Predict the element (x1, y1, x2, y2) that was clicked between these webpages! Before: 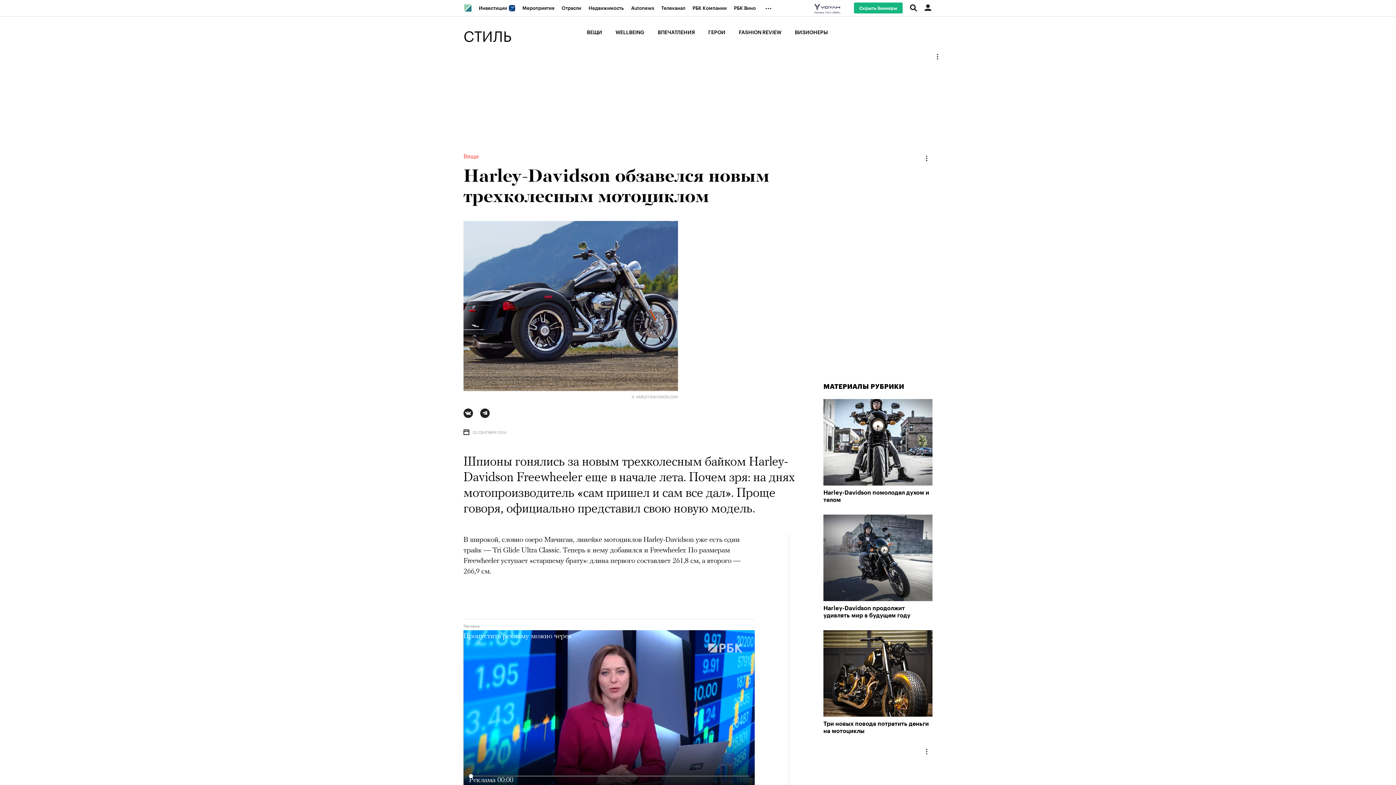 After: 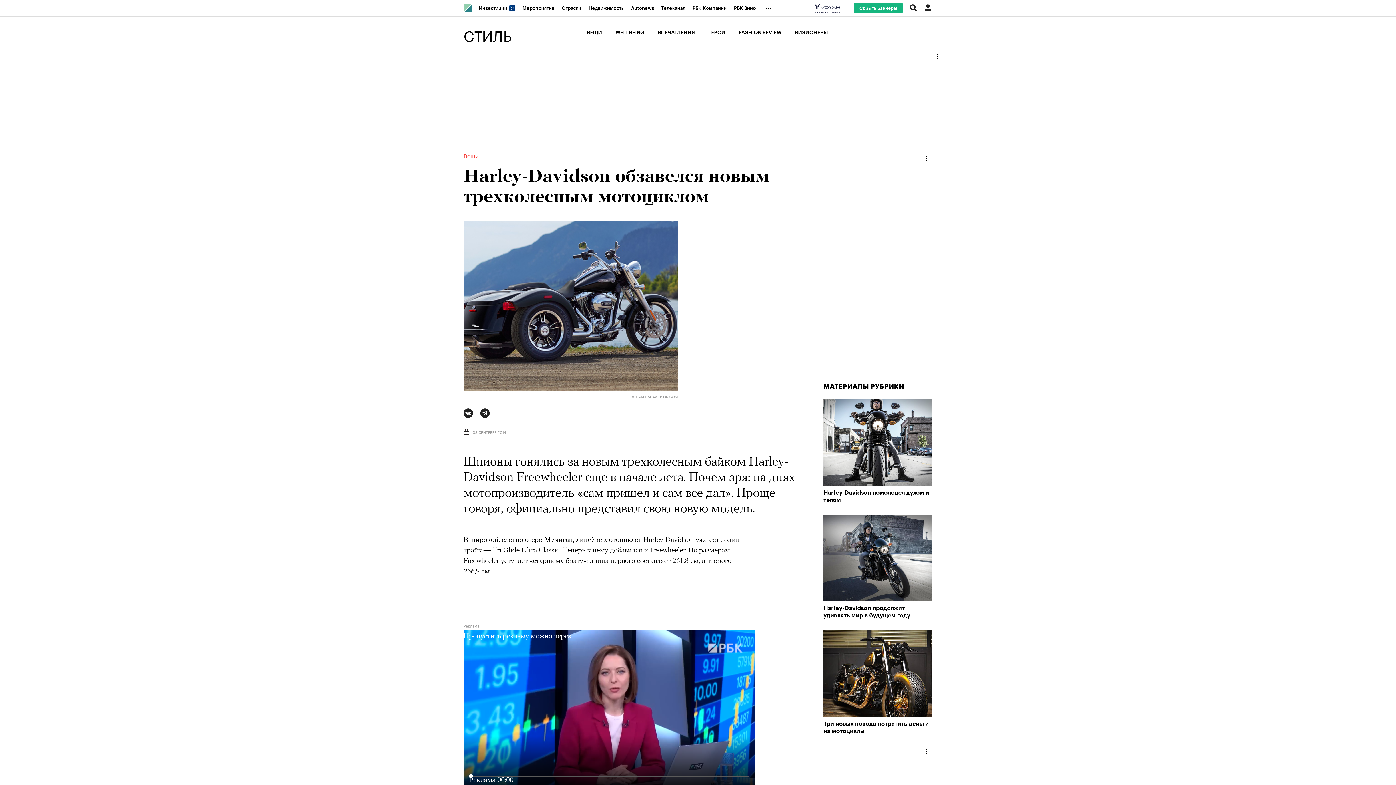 Action: bbox: (805, 2, 850, 13)